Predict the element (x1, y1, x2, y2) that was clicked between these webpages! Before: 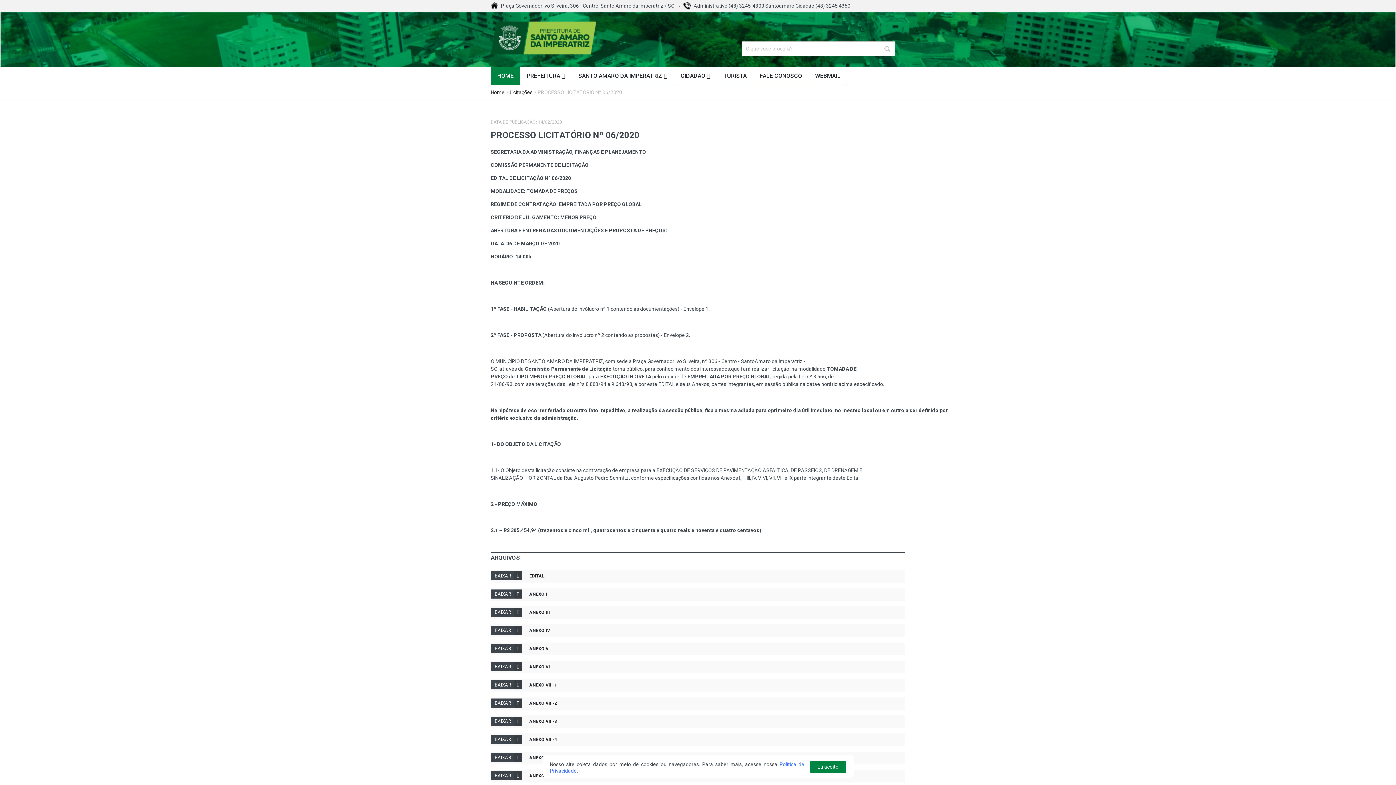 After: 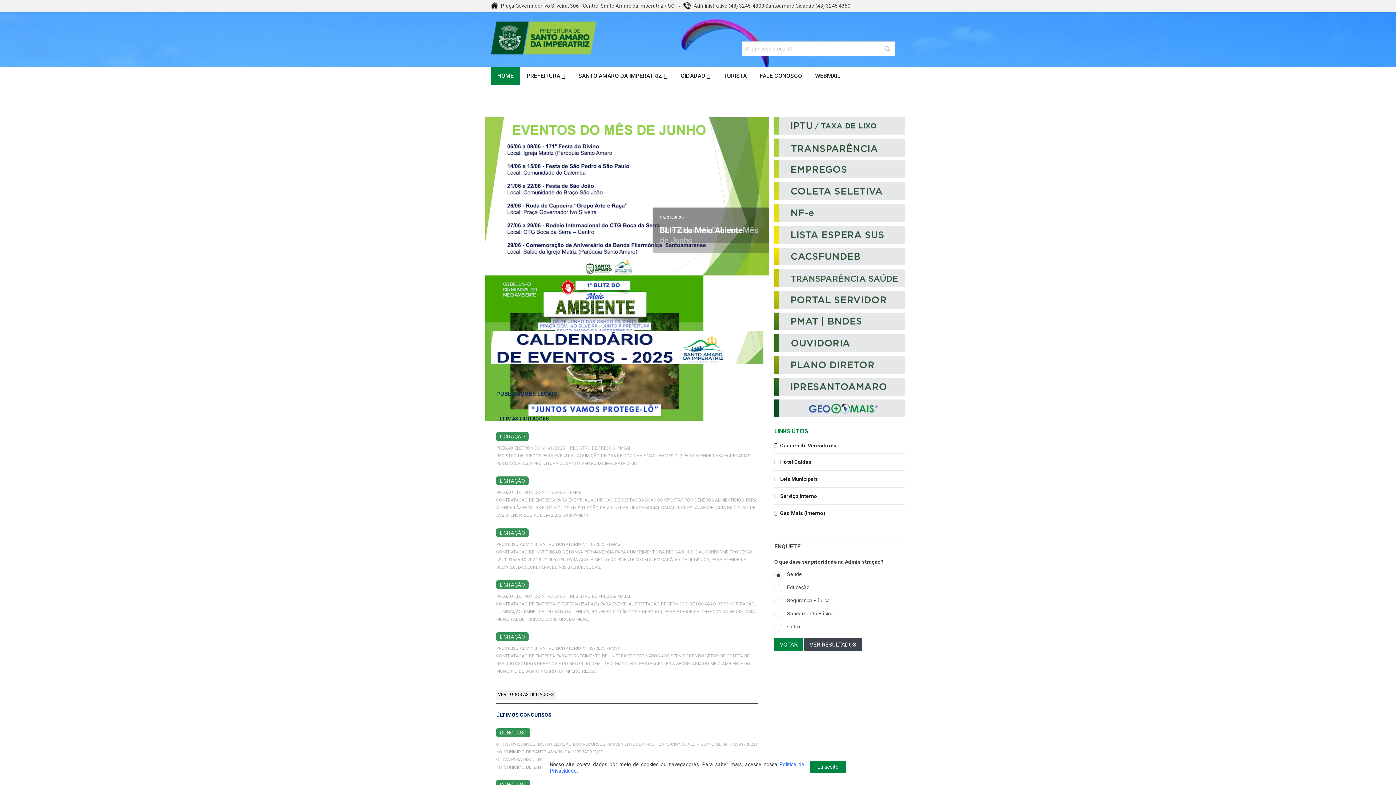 Action: bbox: (490, 89, 505, 95) label: Home